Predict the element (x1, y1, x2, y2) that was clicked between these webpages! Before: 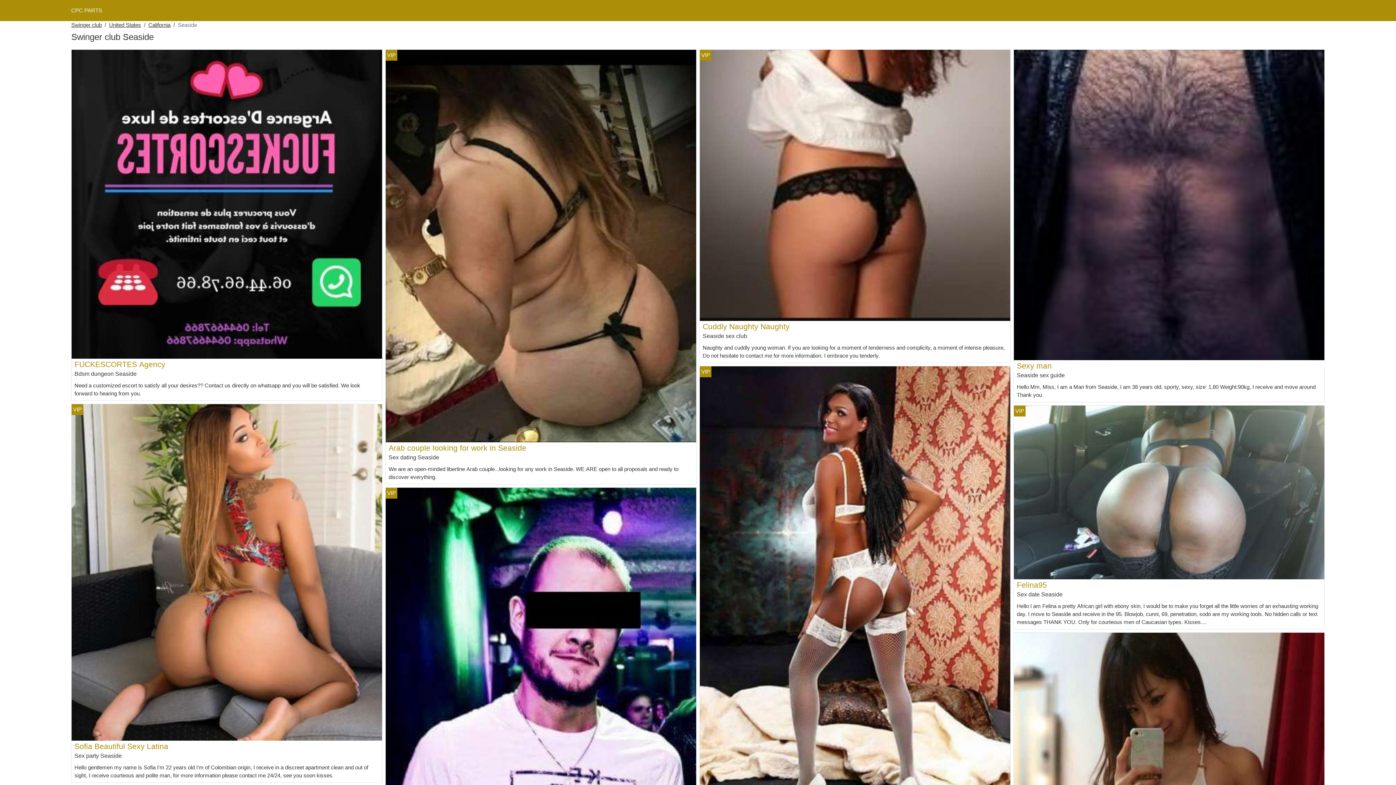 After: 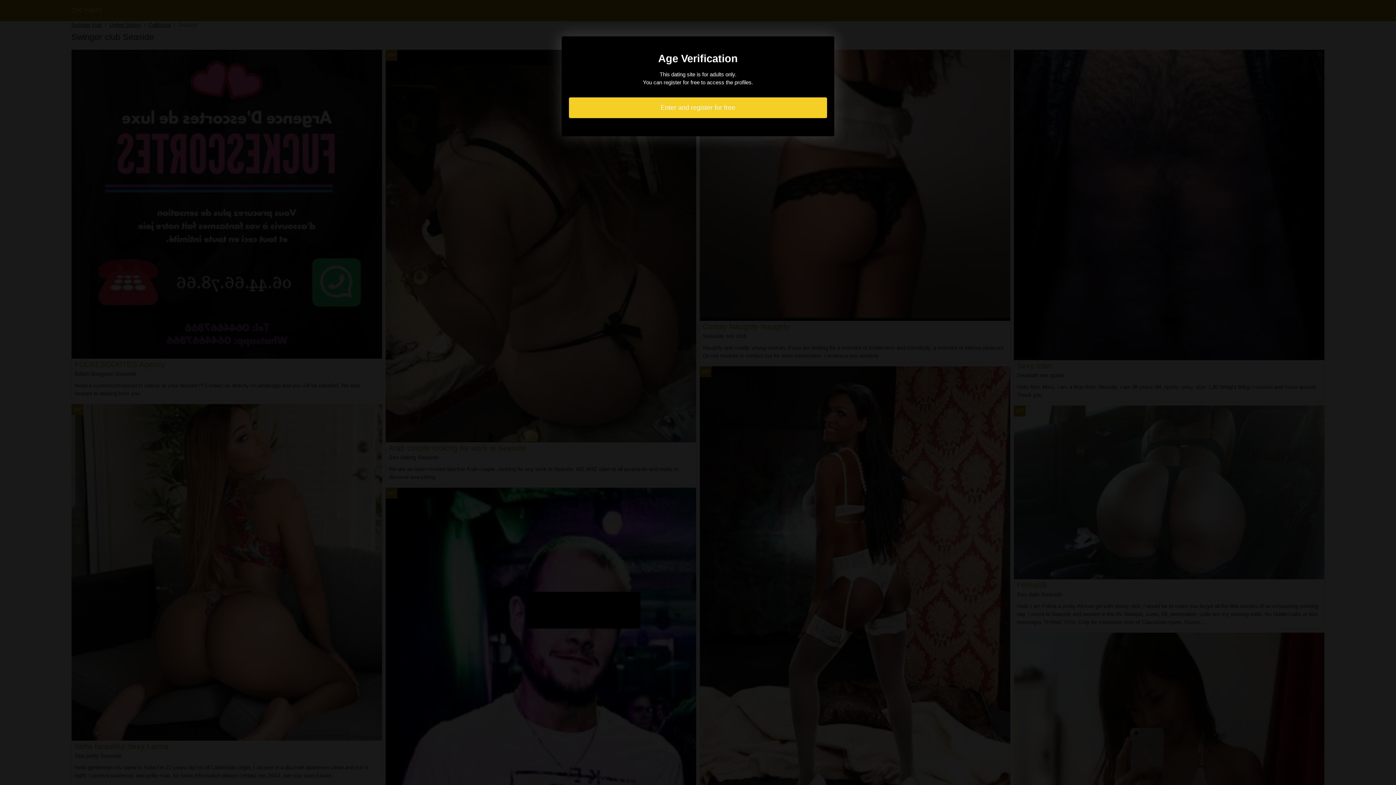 Action: label: Cuddly Naughty Naughty bbox: (702, 322, 789, 330)